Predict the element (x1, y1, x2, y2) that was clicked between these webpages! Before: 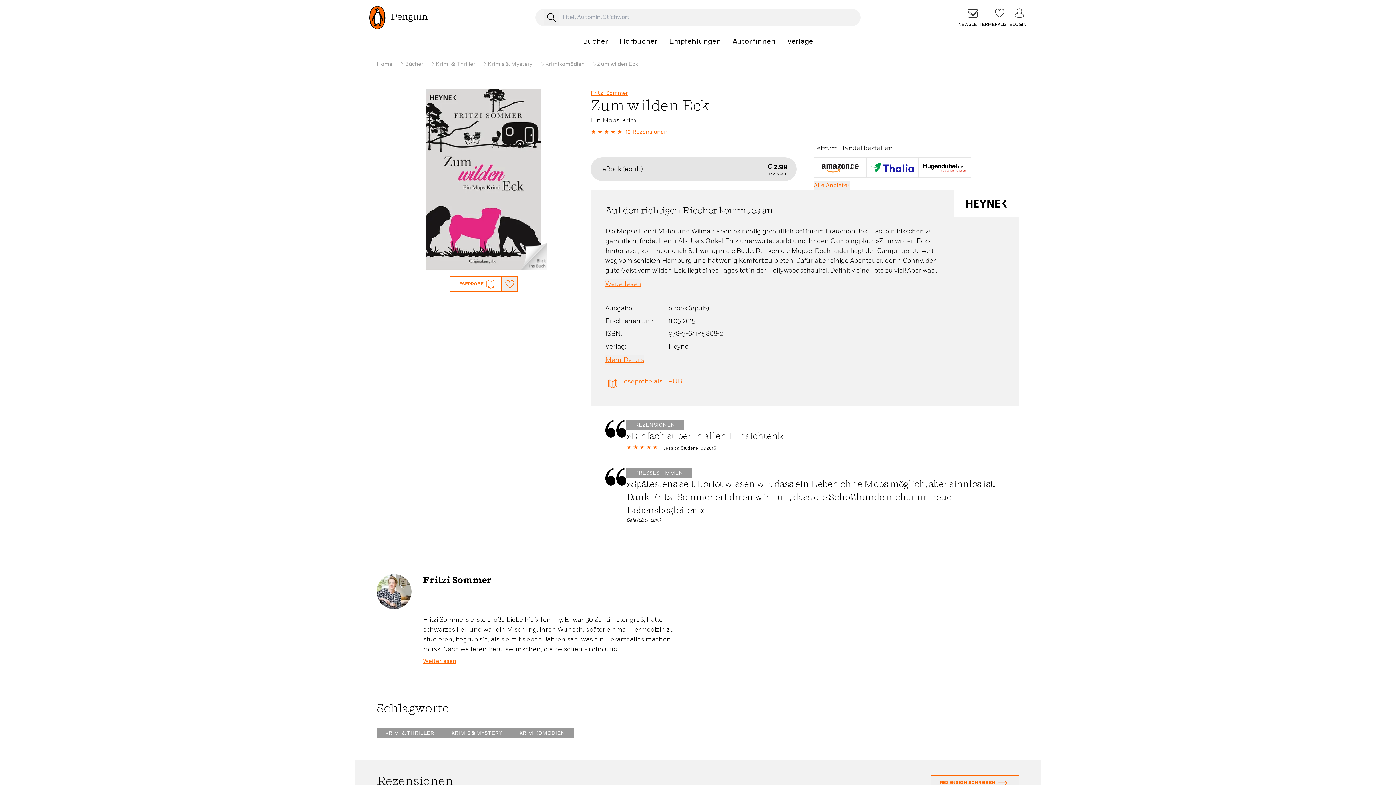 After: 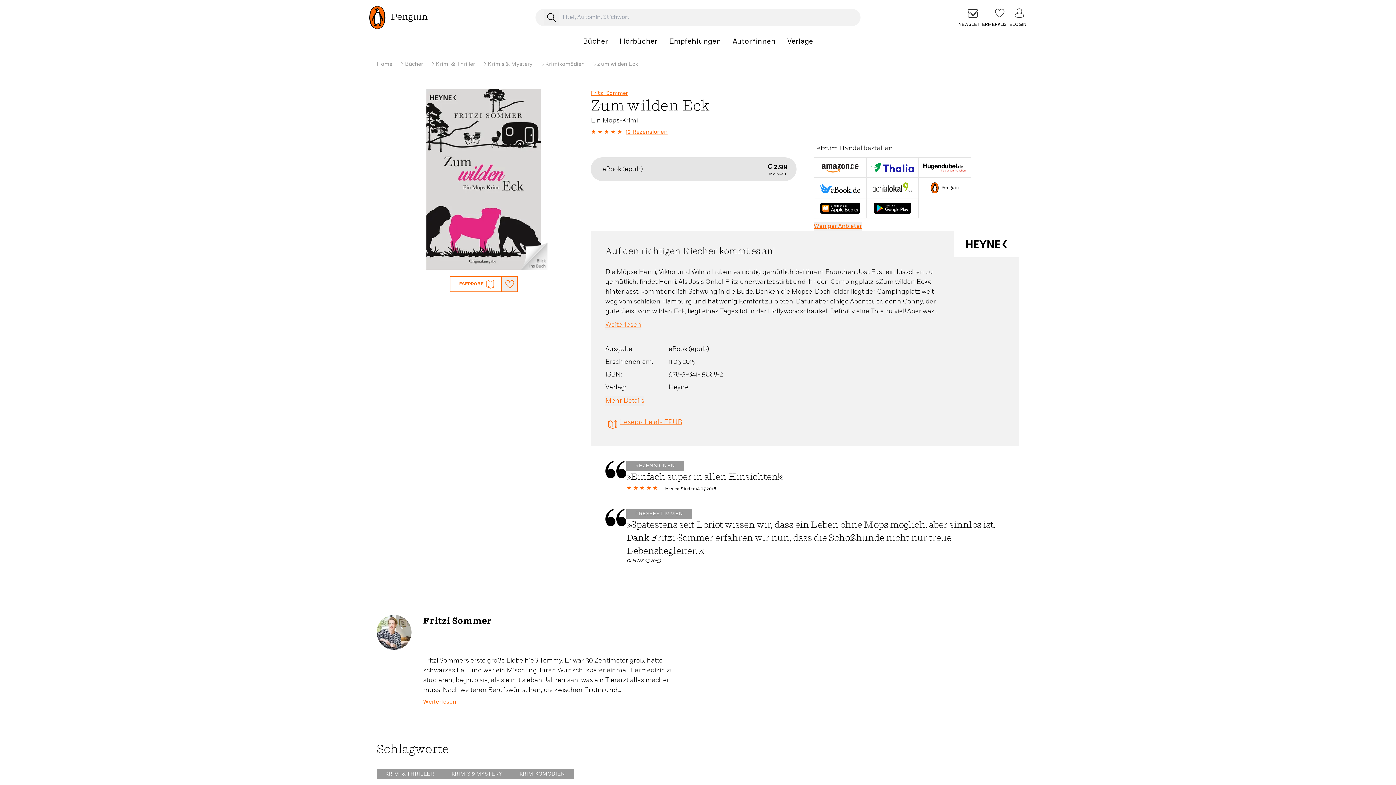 Action: bbox: (814, 181, 849, 190) label: Alle Anbieter